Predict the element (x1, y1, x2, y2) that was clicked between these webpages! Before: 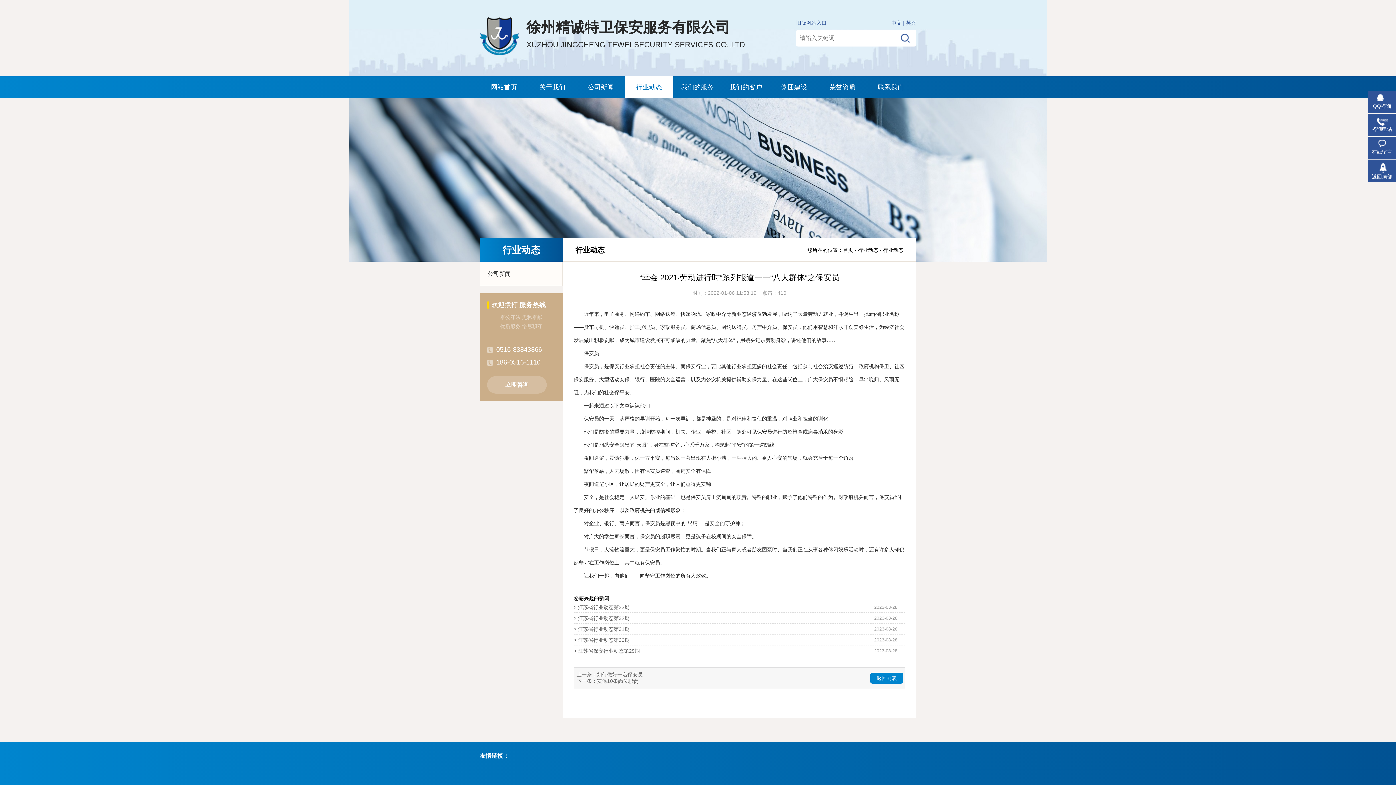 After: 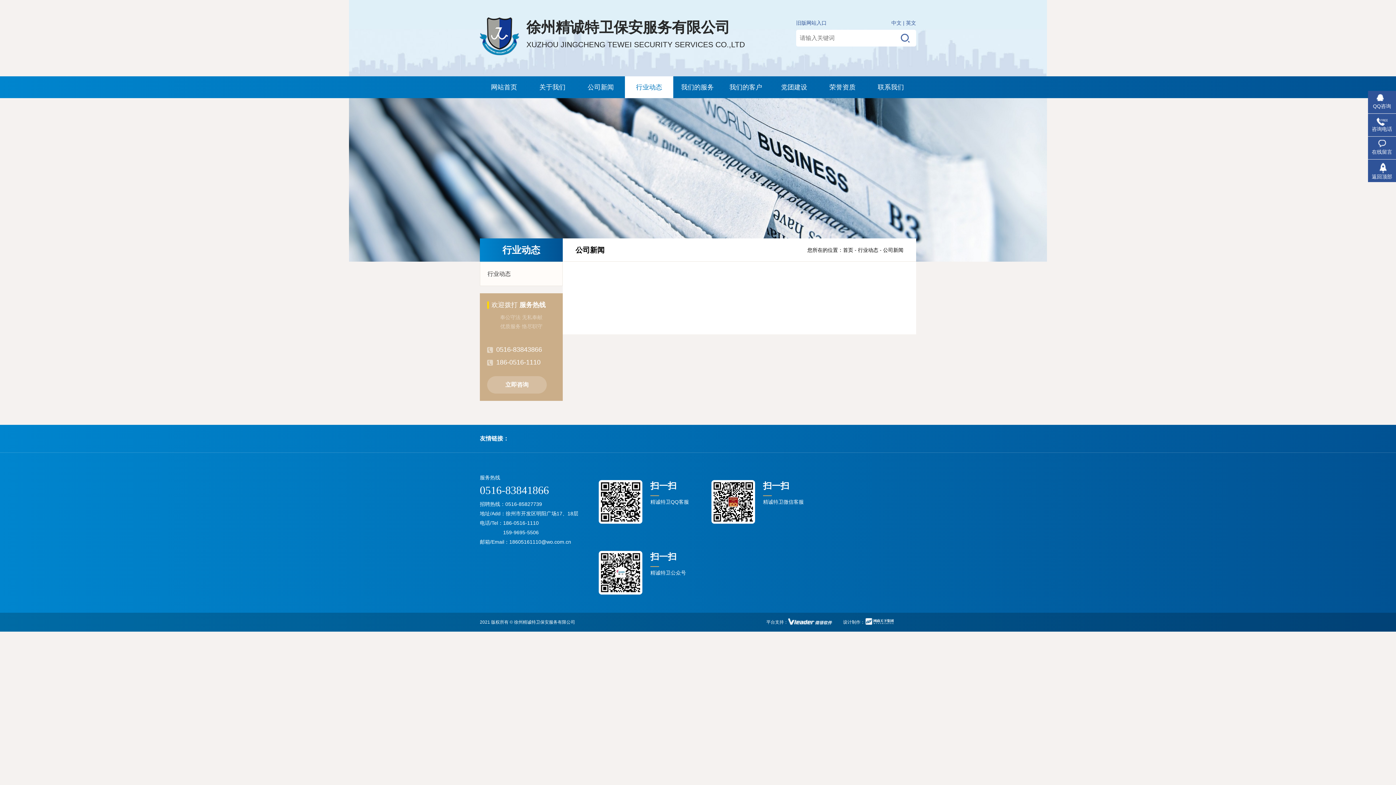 Action: bbox: (480, 262, 562, 285) label: 公司新闻